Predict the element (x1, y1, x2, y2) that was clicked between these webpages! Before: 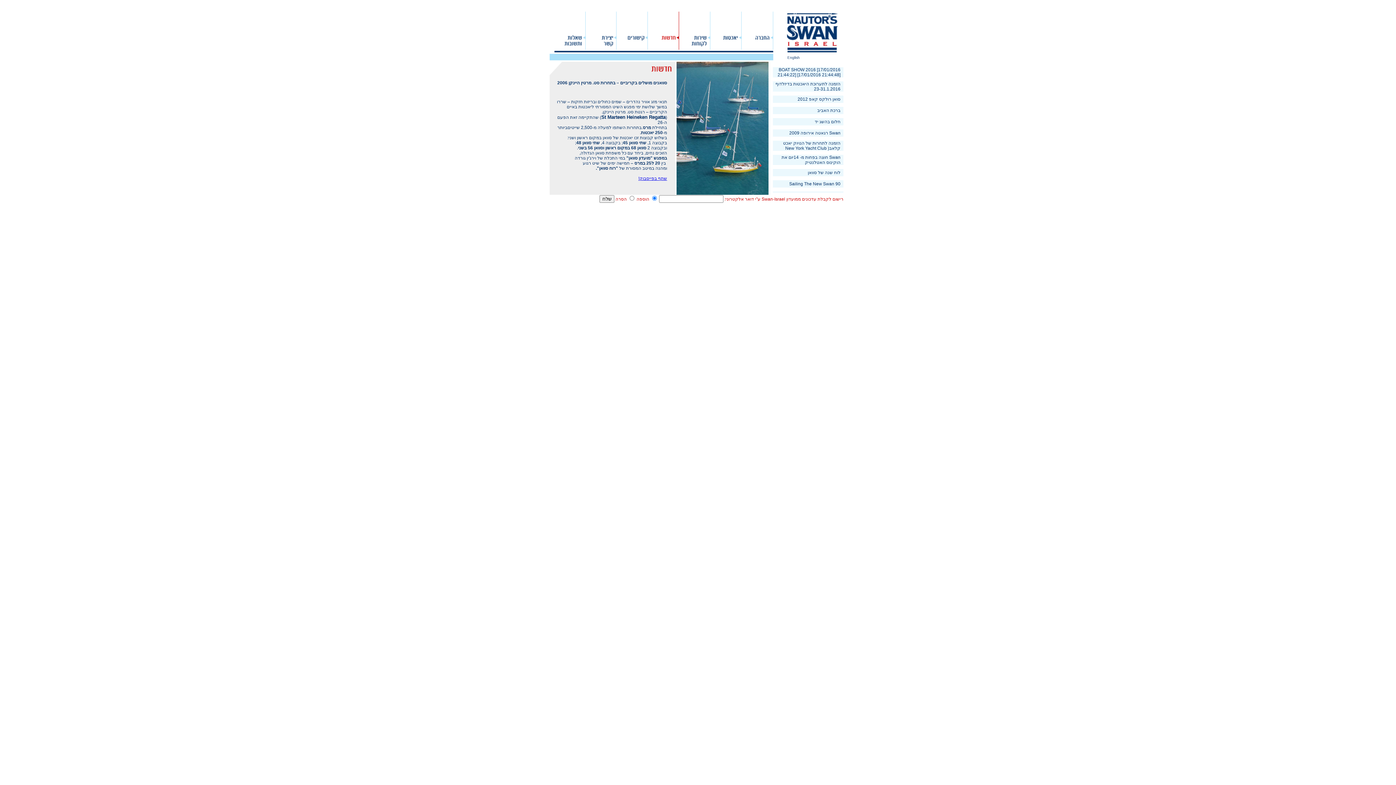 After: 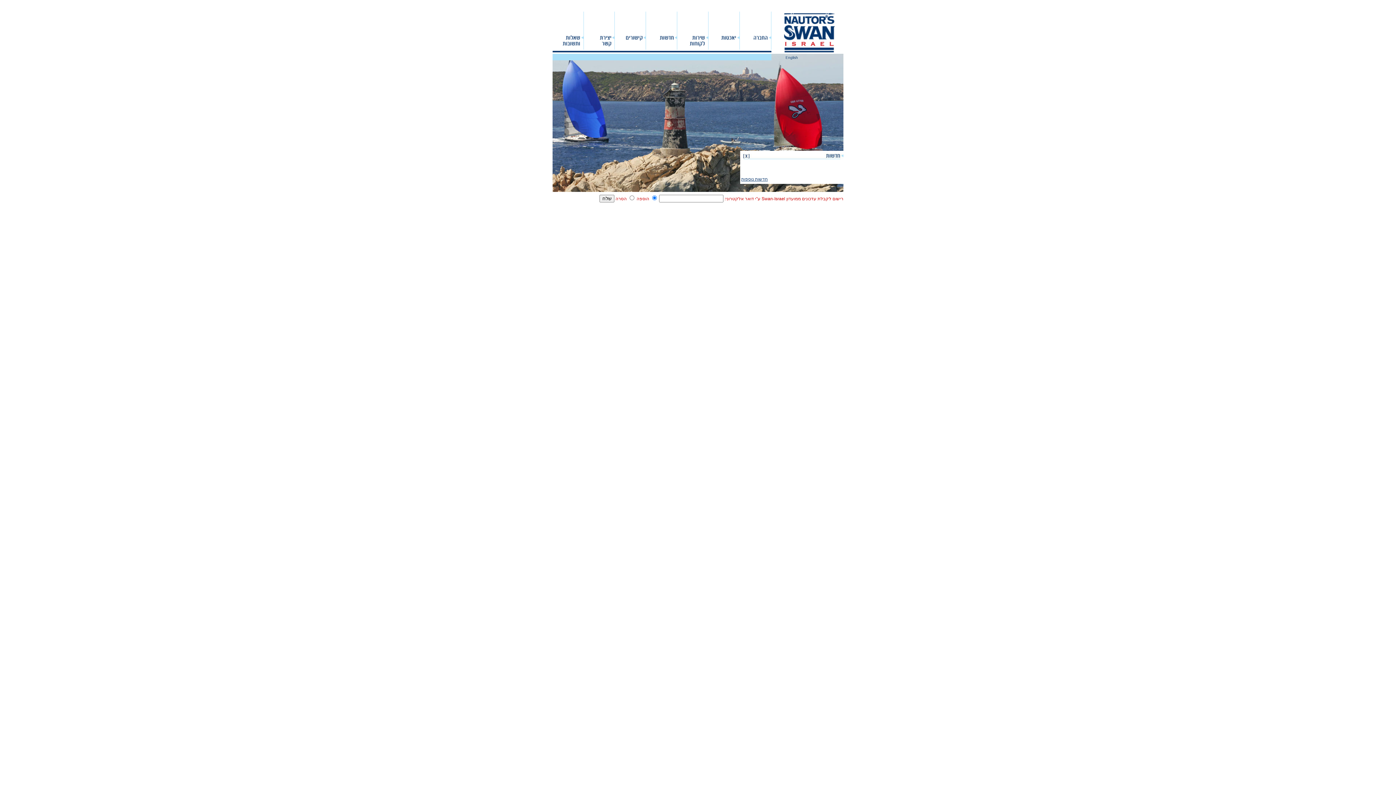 Action: bbox: (599, 195, 614, 202) label: שלח